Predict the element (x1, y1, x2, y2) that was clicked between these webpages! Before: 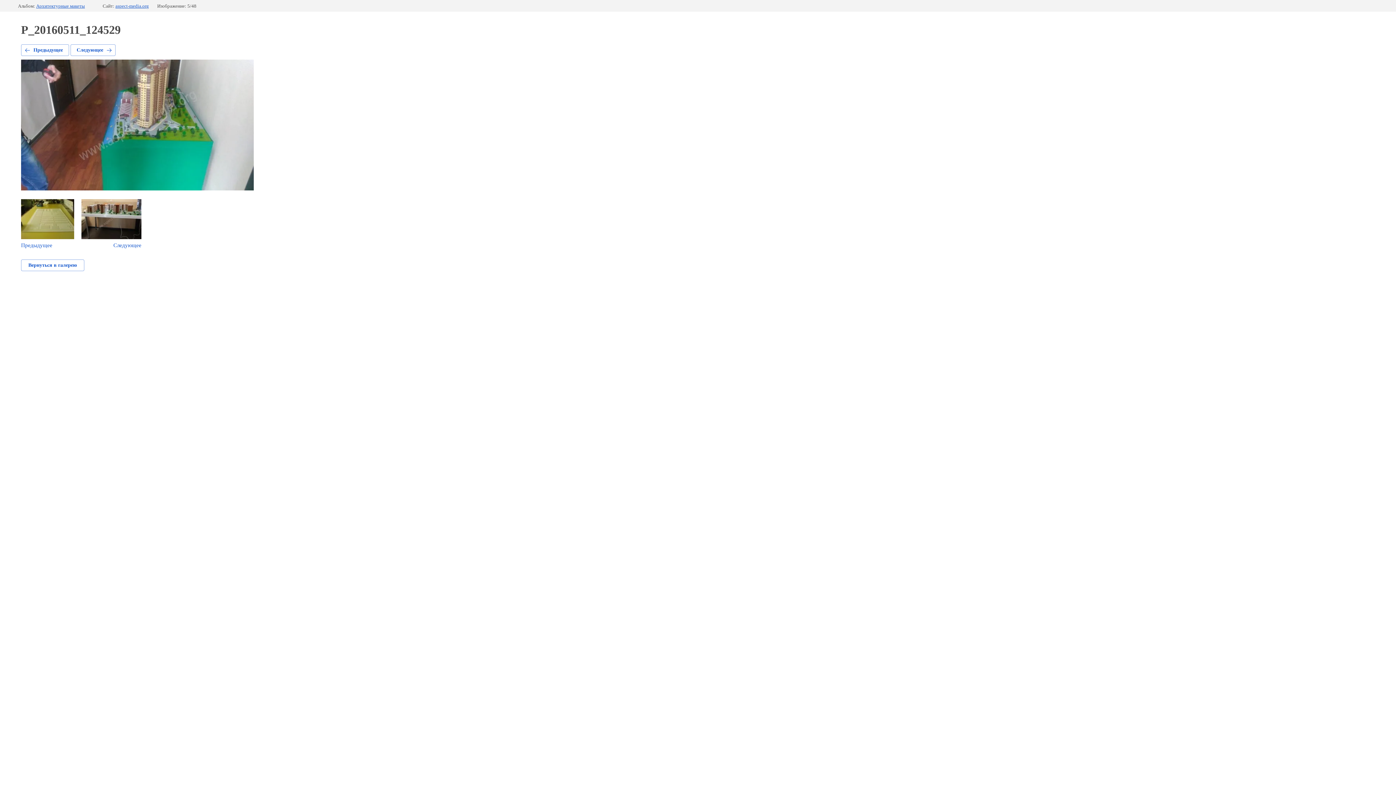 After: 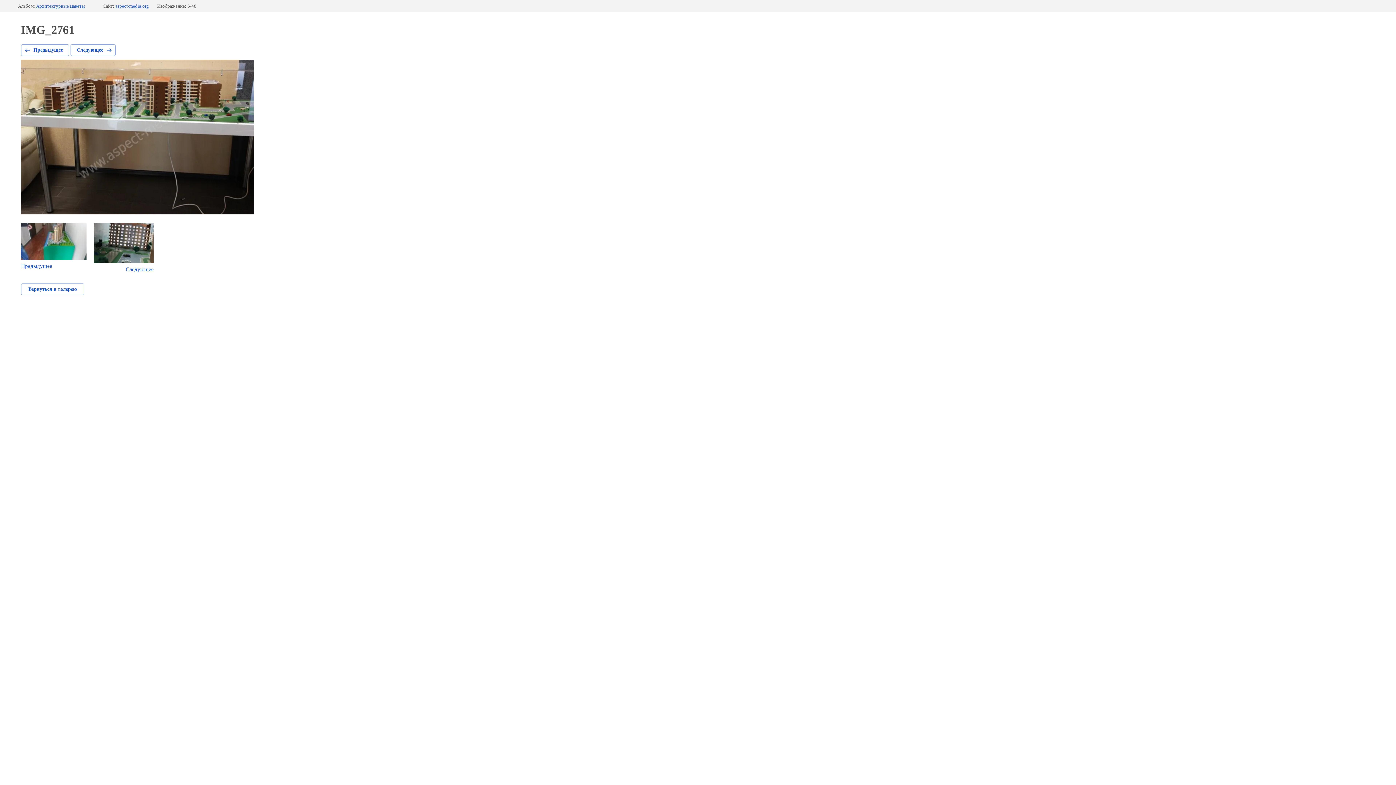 Action: bbox: (70, 44, 115, 56) label: Следующее